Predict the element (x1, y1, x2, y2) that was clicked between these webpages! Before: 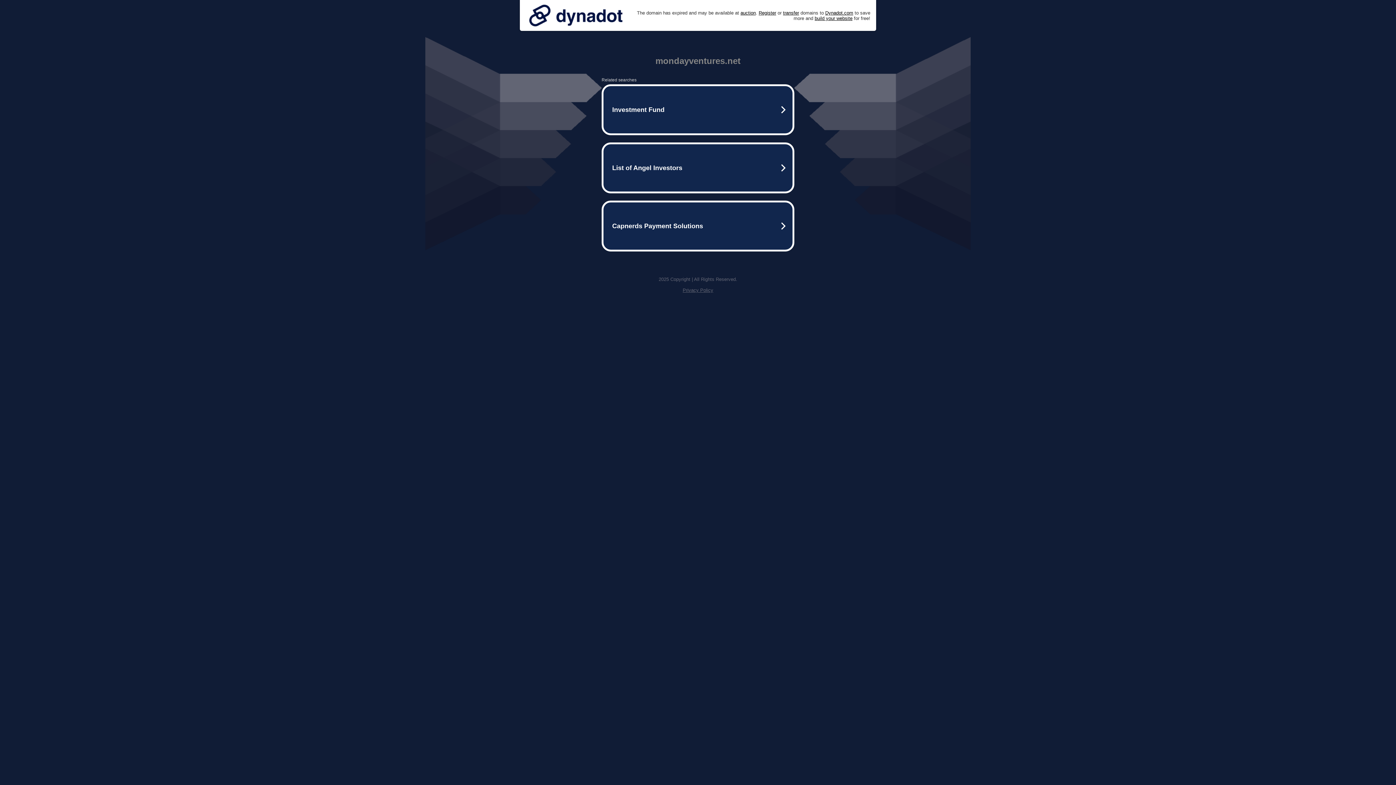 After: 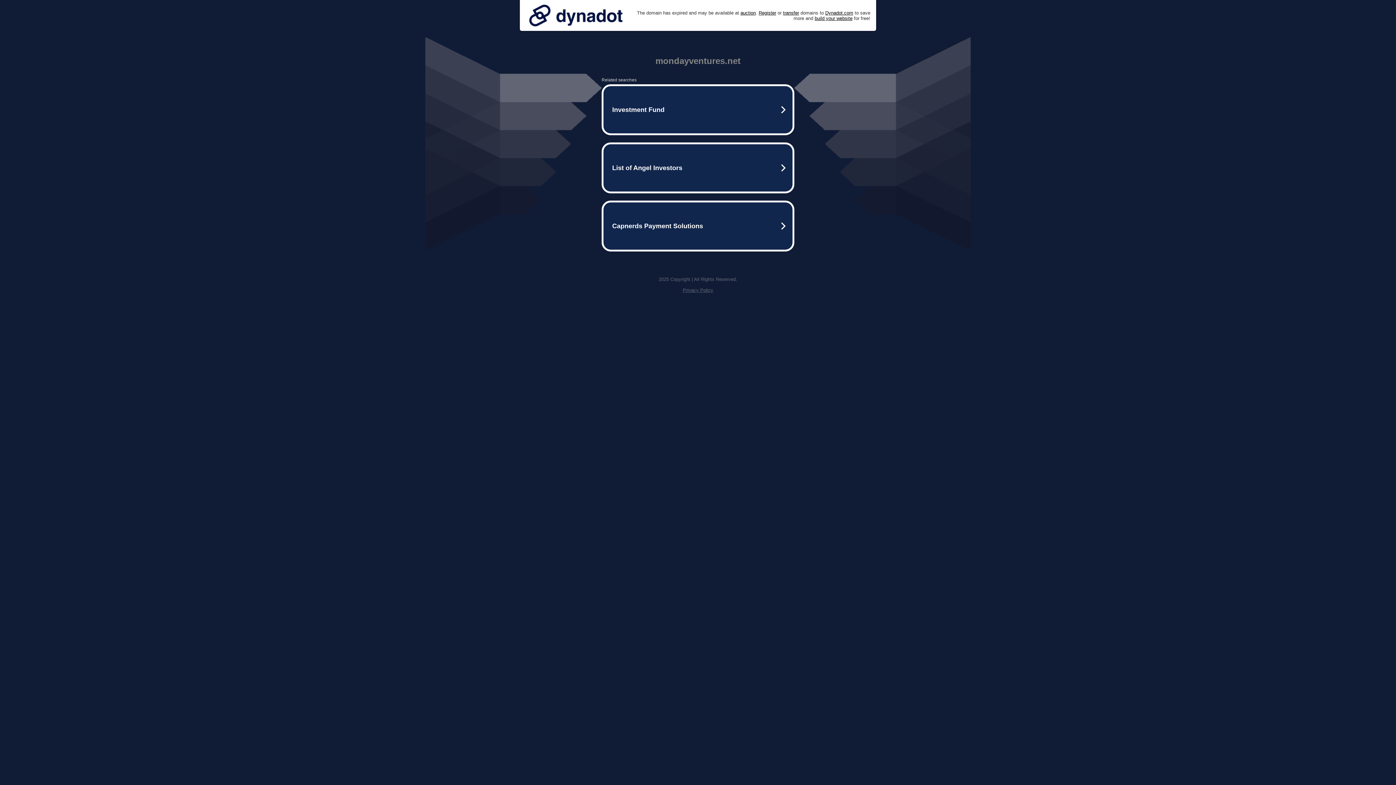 Action: label: Privacy Policy bbox: (682, 287, 713, 293)